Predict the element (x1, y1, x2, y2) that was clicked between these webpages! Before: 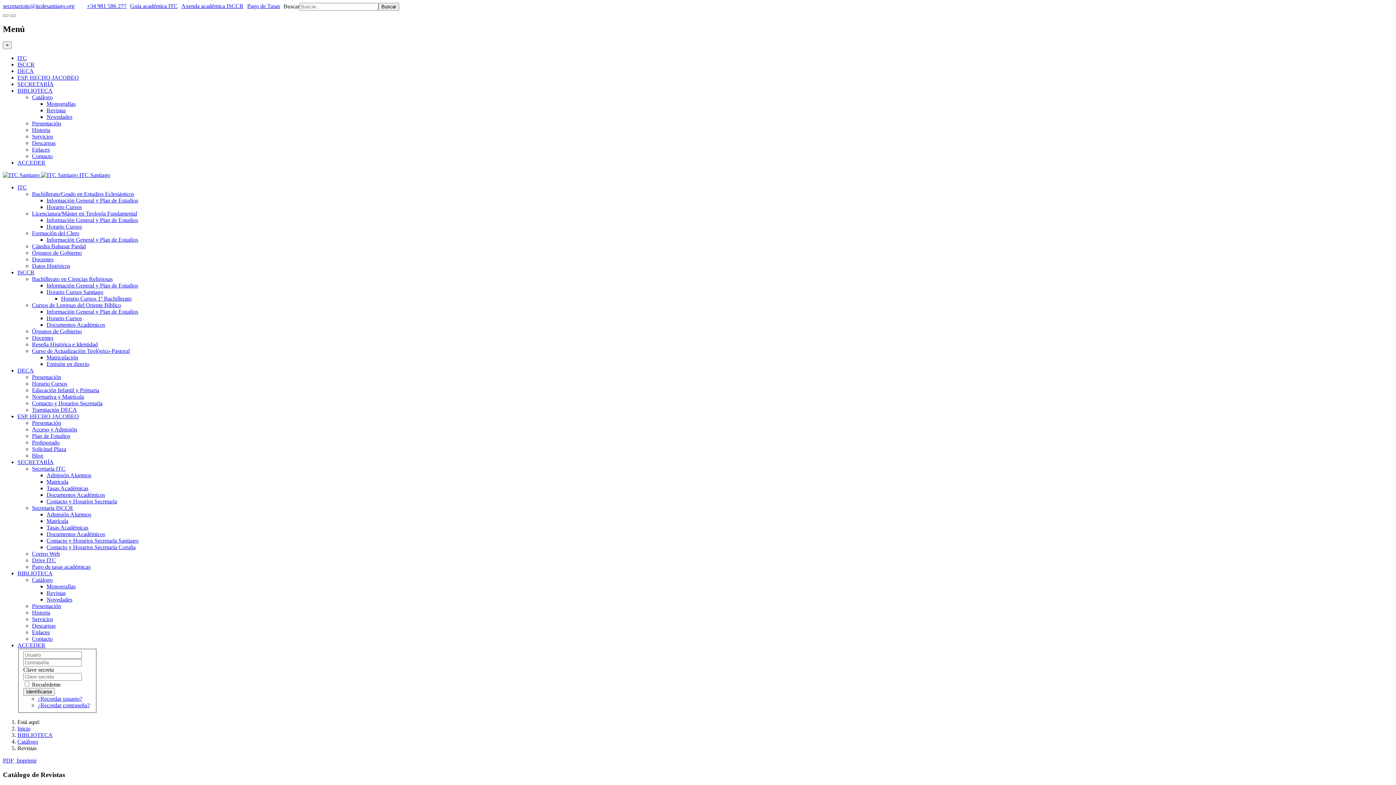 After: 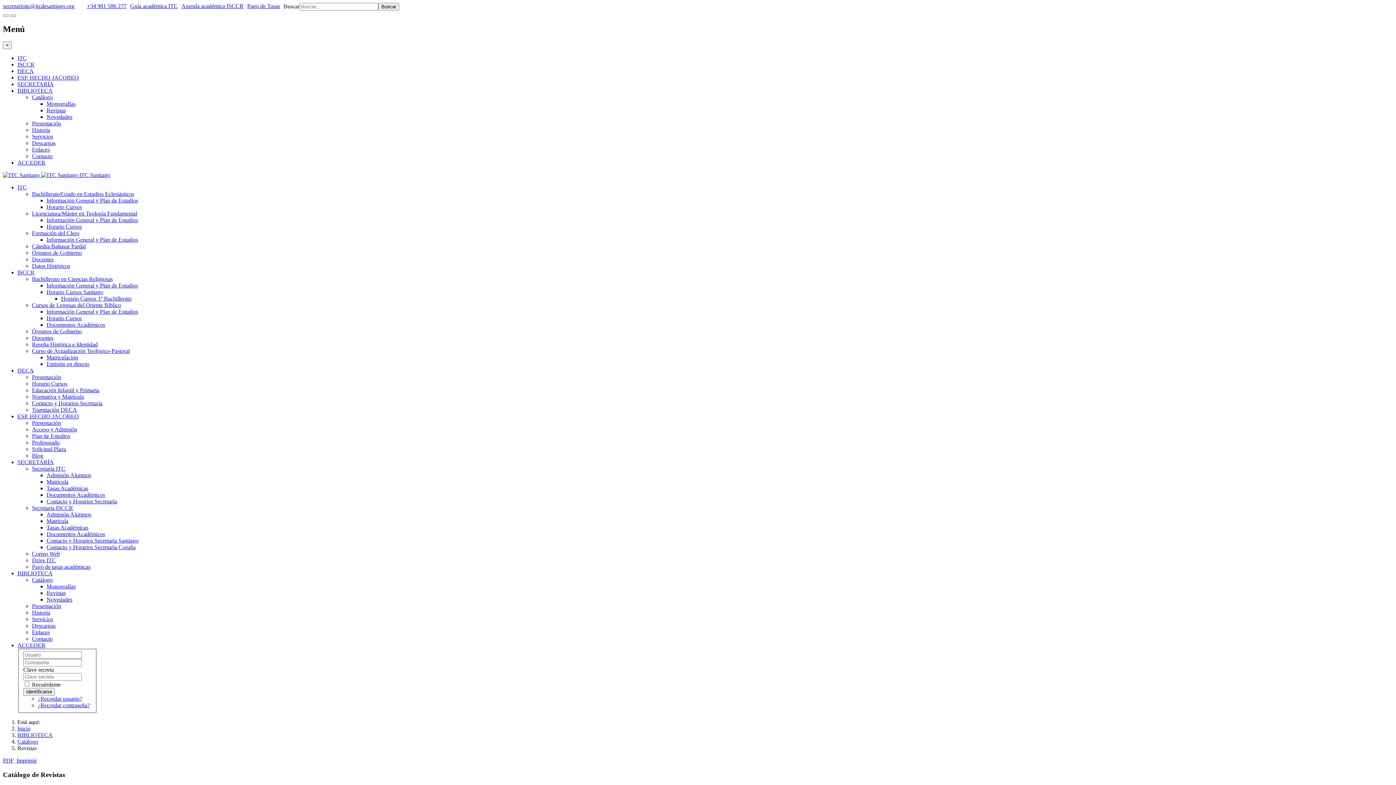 Action: label: secretarioitc@itcdesantiago.org bbox: (2, 2, 74, 9)